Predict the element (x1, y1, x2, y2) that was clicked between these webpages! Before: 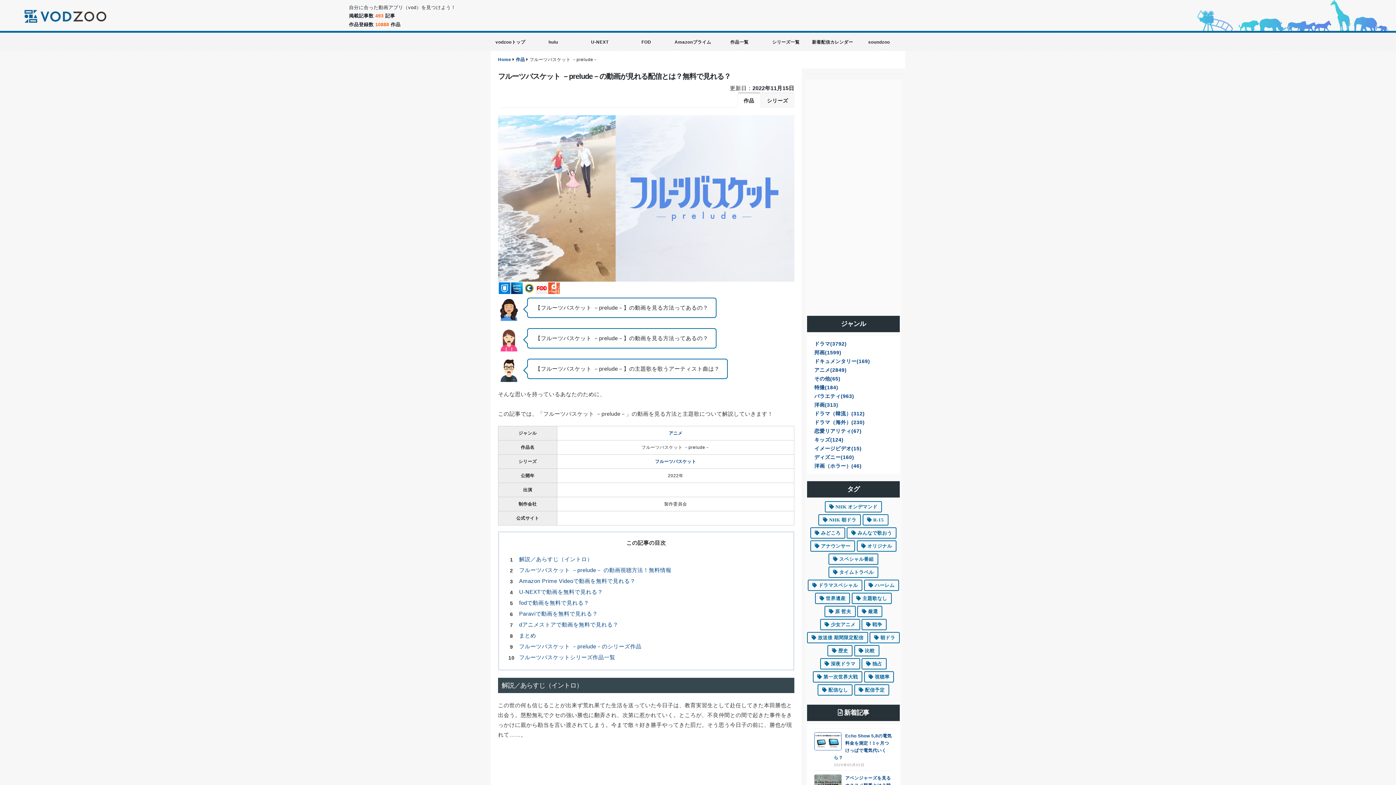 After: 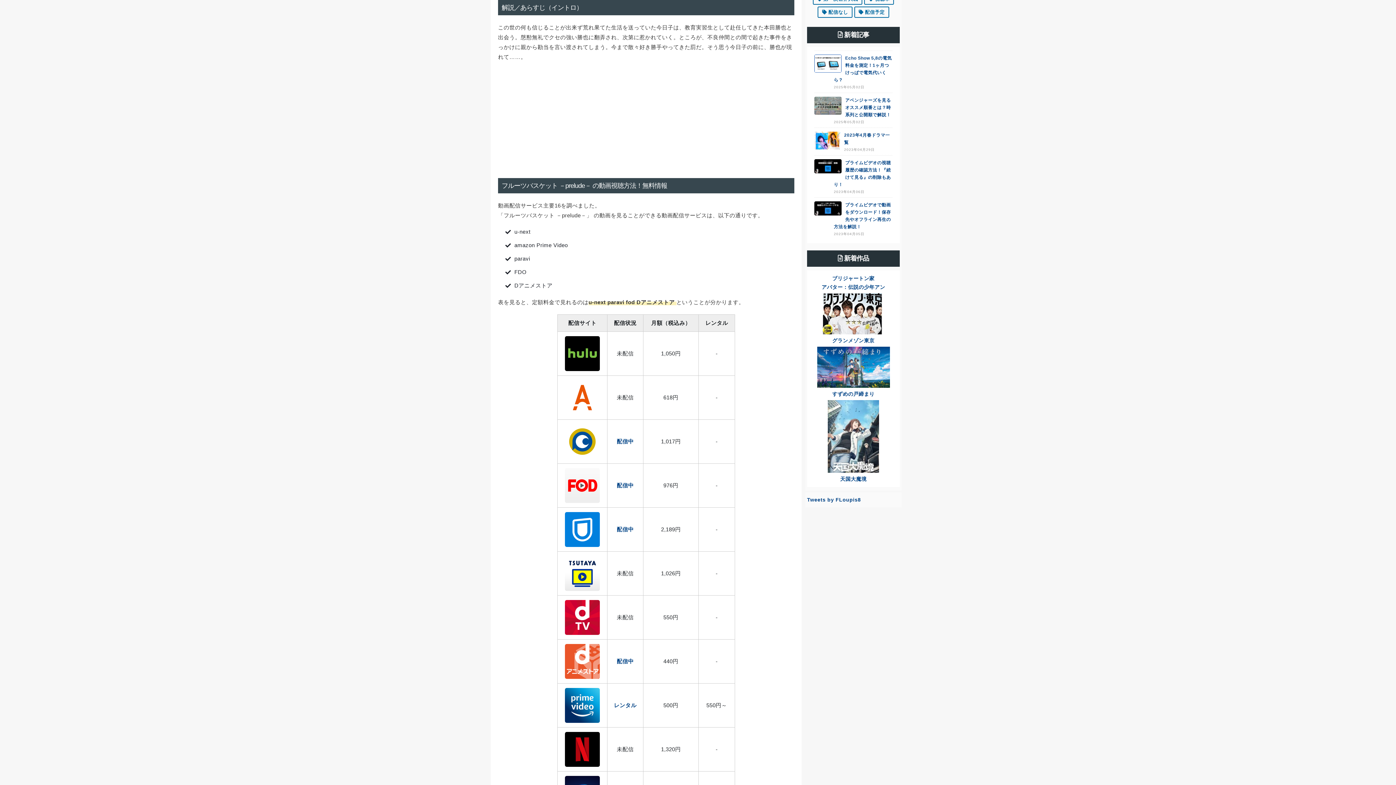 Action: label: 解説／あらすじ（イントロ） bbox: (519, 556, 592, 562)